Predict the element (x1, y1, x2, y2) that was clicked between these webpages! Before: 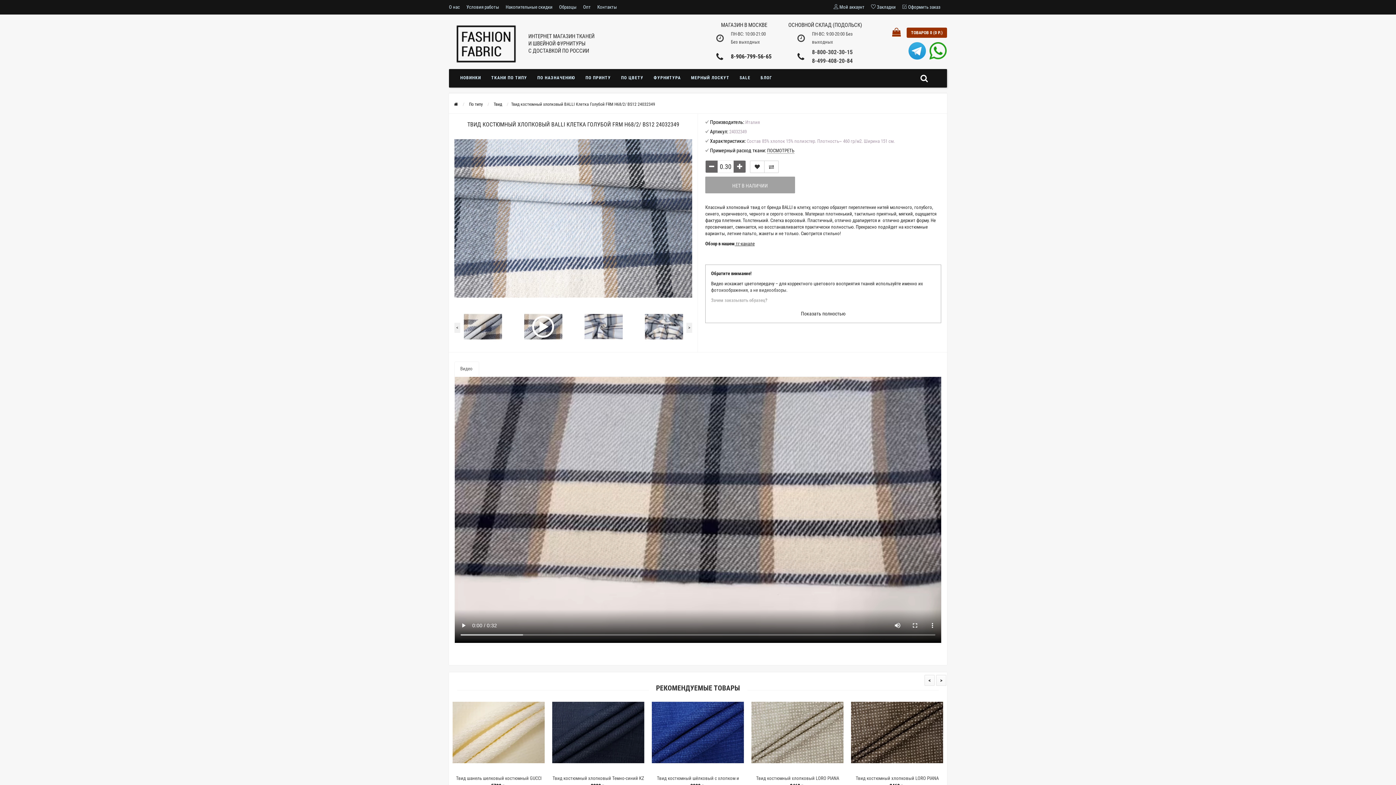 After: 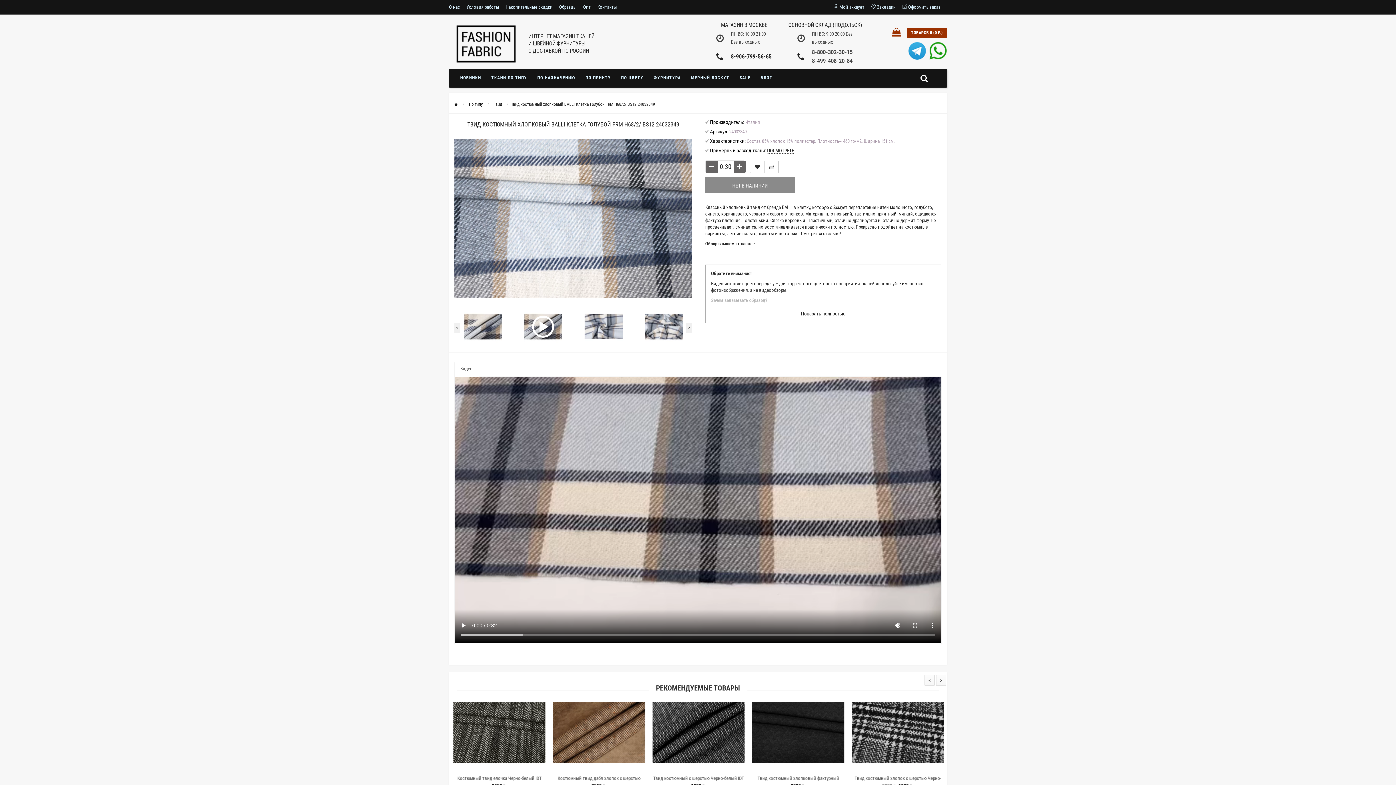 Action: label: НЕТ В НАЛИЧИИ bbox: (705, 176, 795, 193)